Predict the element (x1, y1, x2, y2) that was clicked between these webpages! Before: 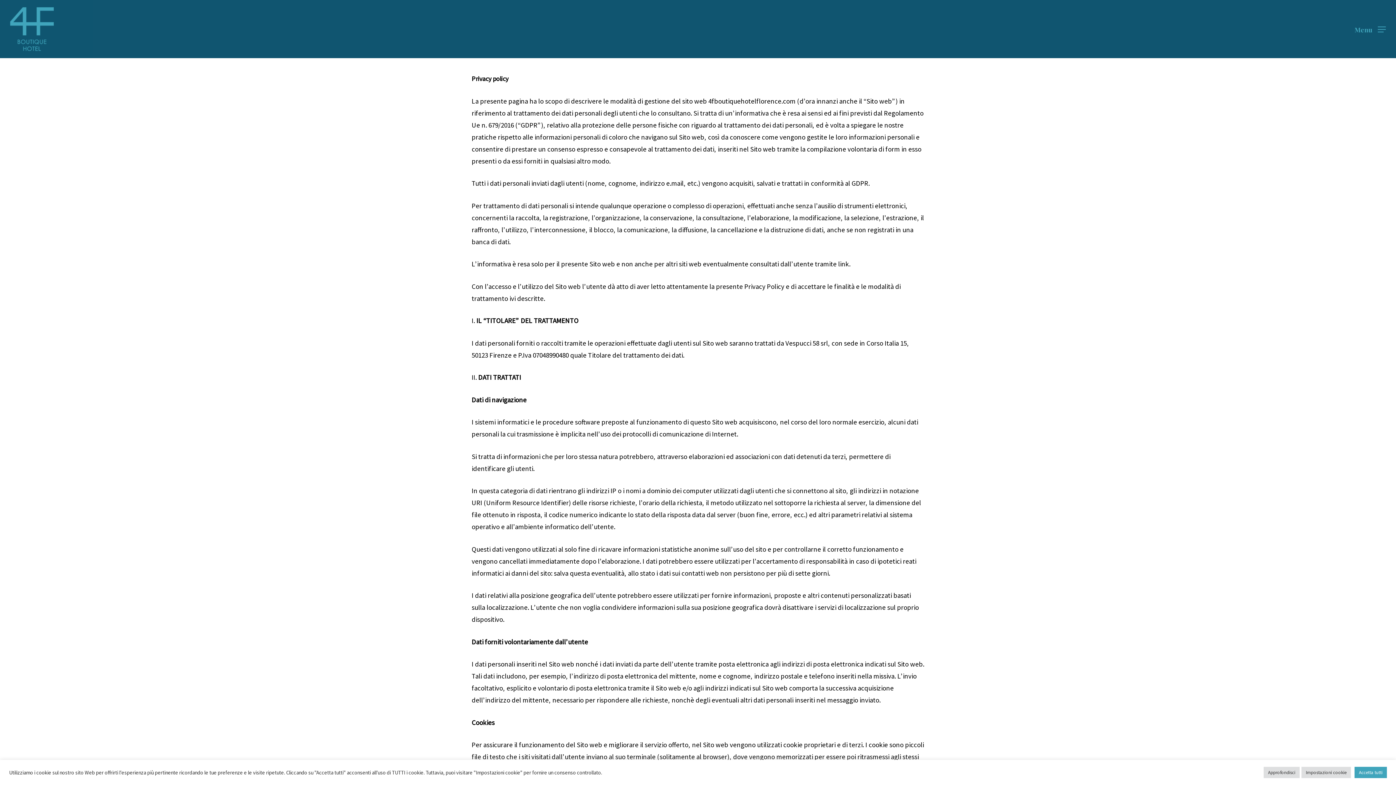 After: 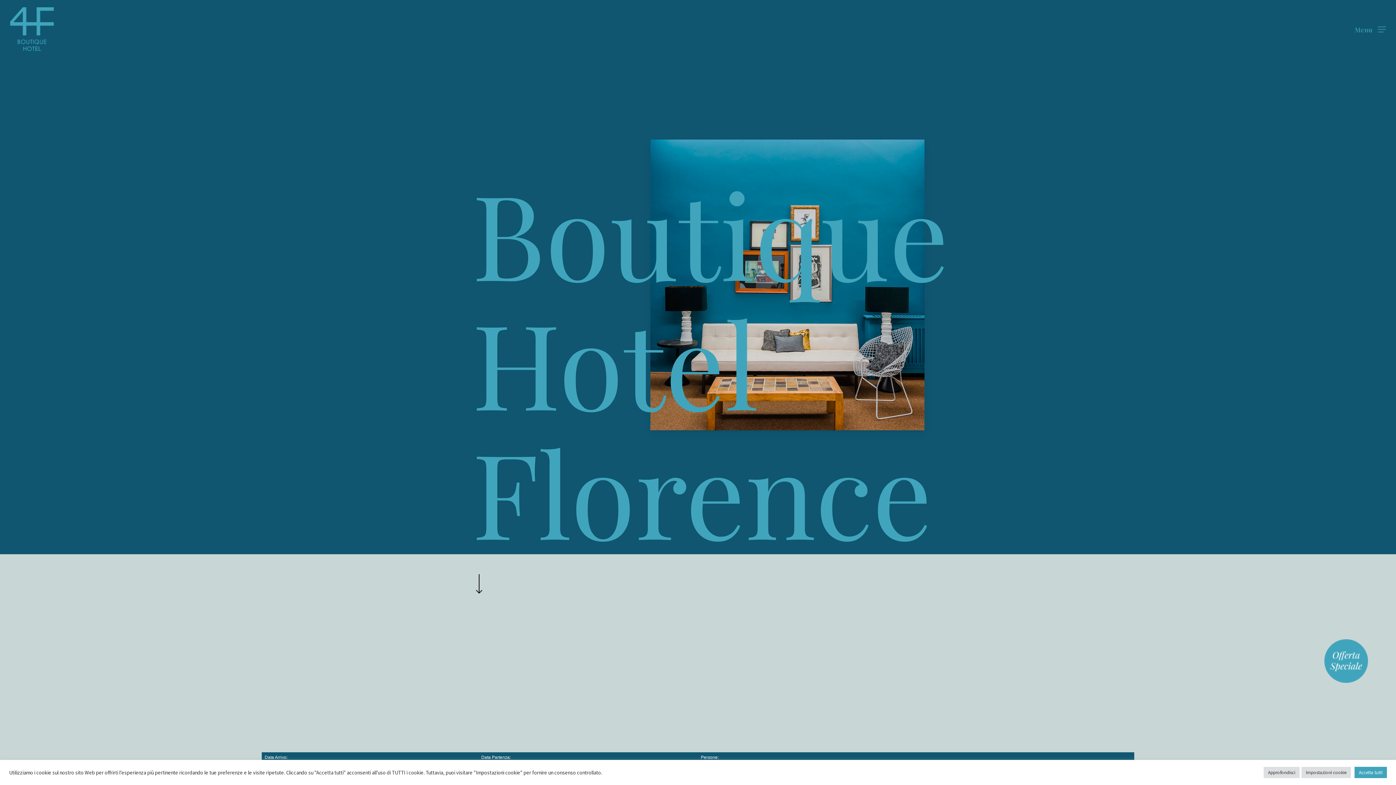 Action: bbox: (10, 7, 53, 50)